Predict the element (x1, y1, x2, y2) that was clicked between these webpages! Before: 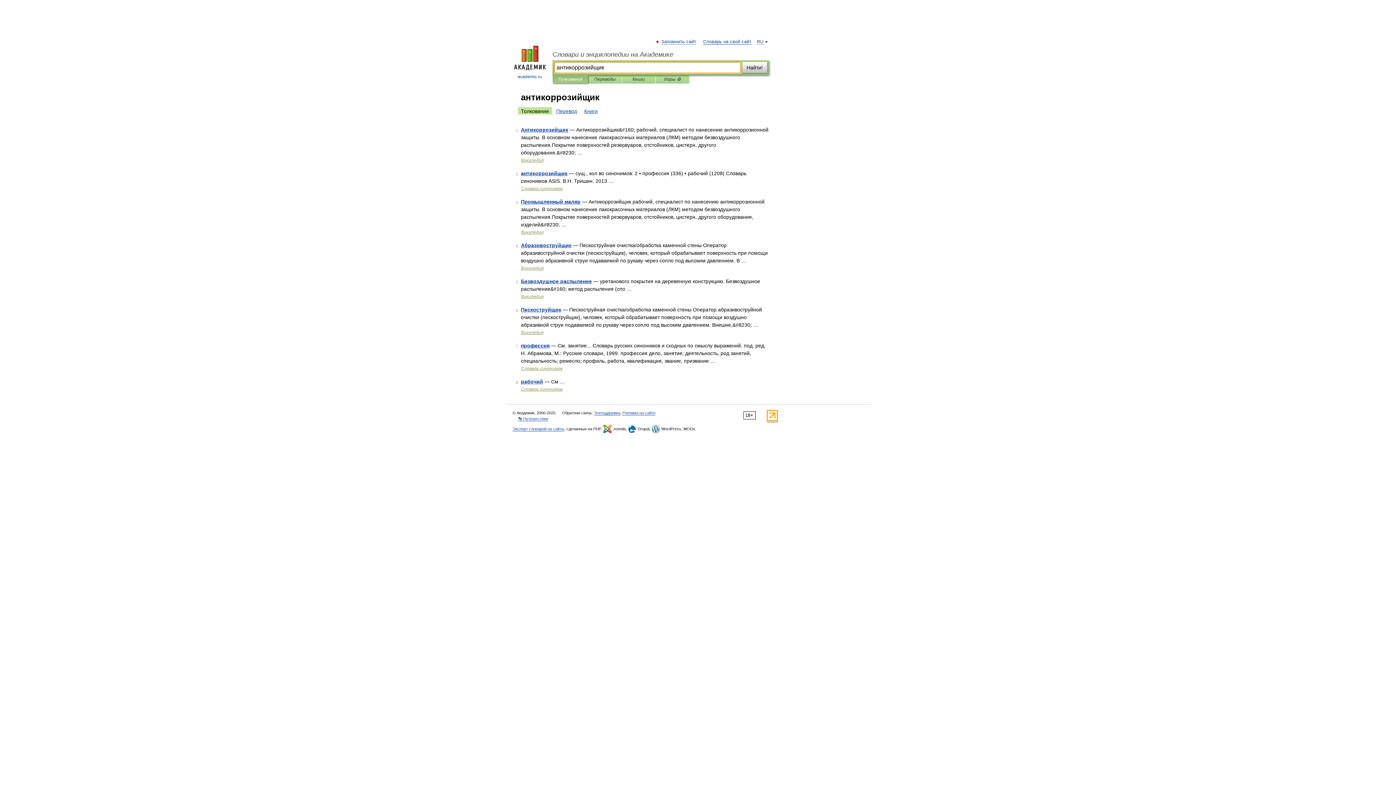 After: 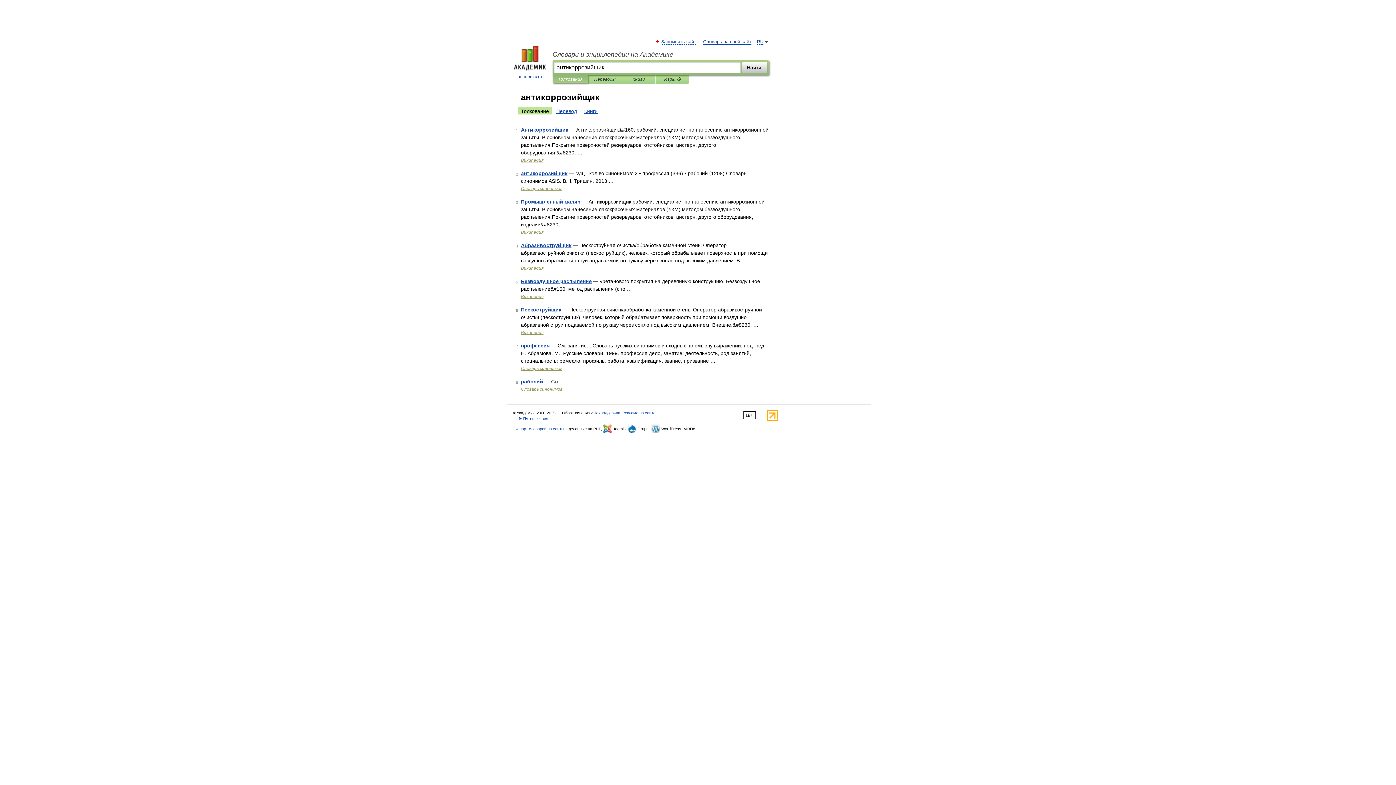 Action: bbox: (518, 107, 552, 114) label: Толкование